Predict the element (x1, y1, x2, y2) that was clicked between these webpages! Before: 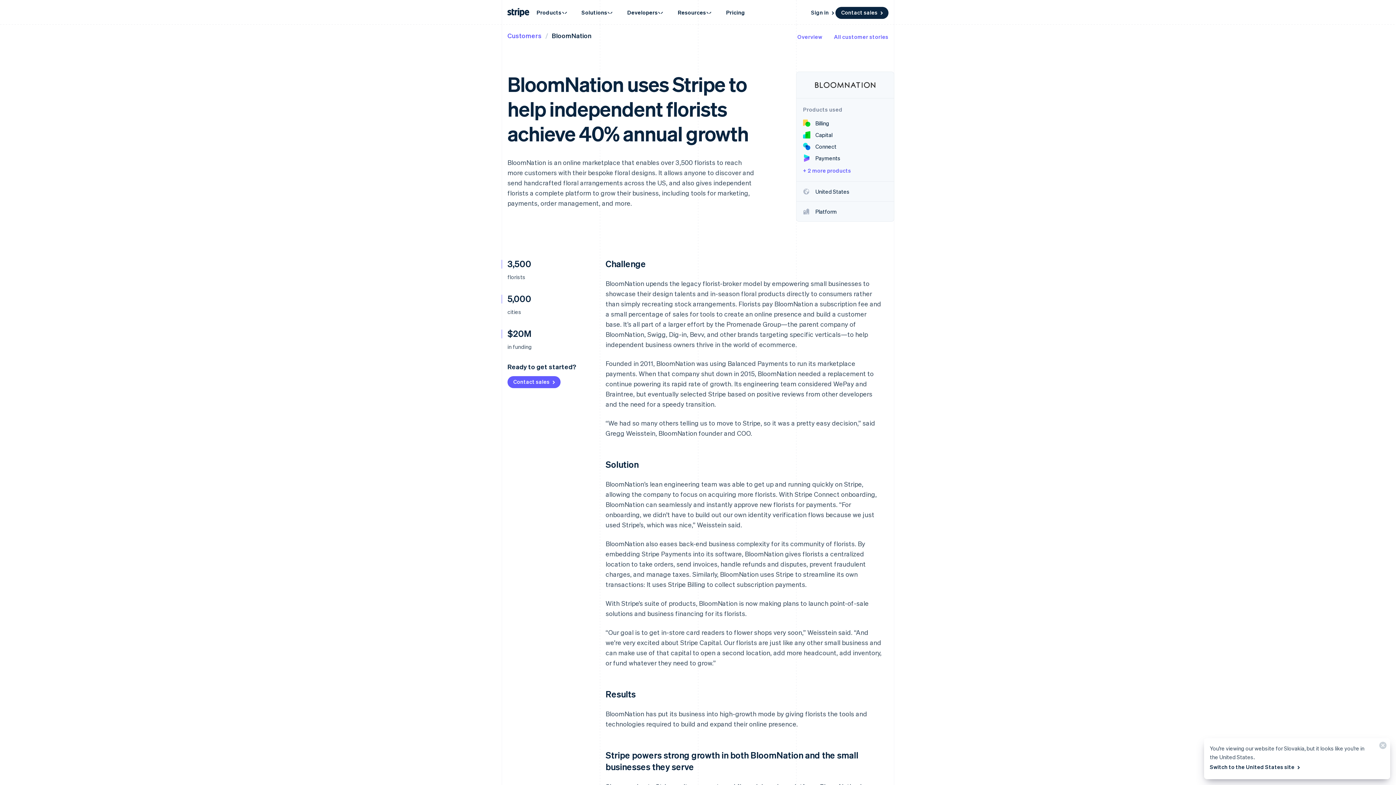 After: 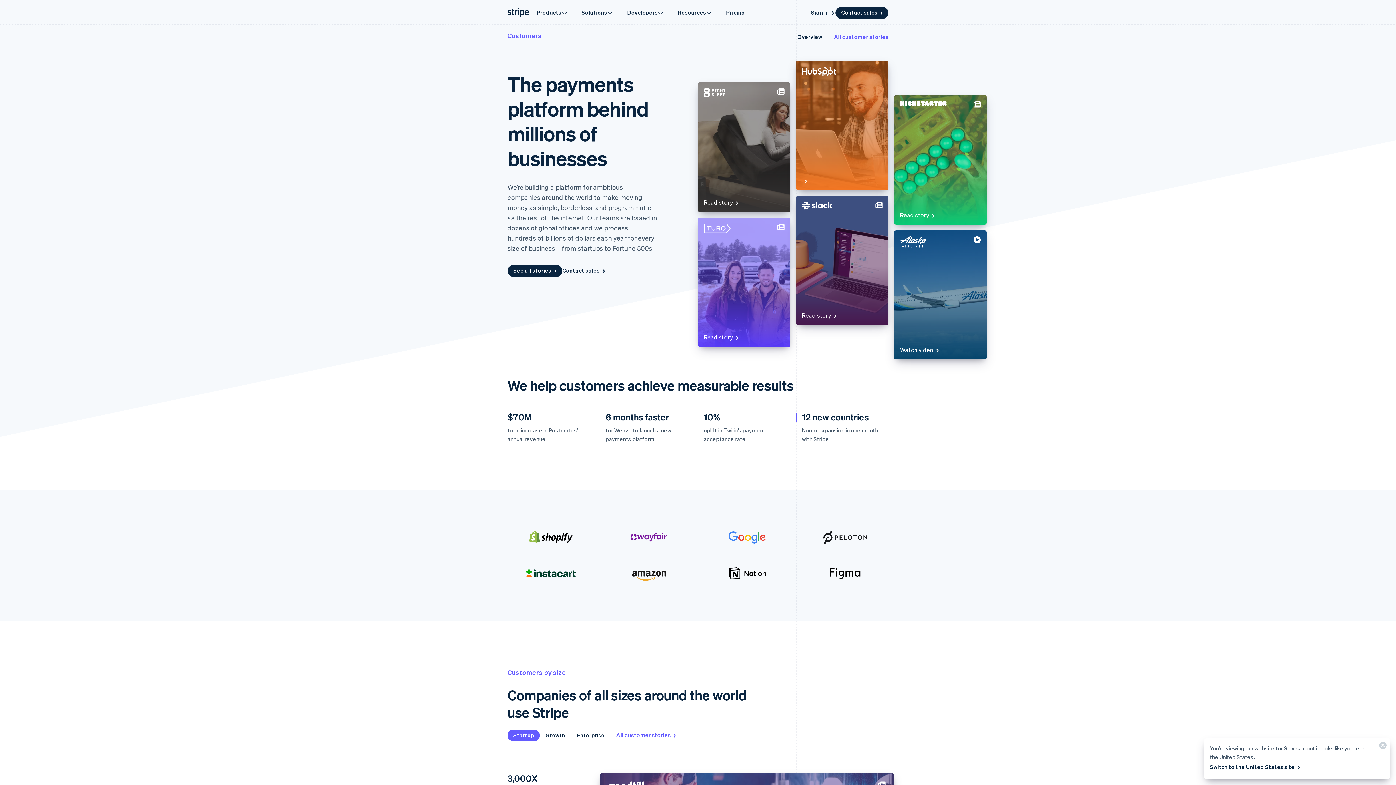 Action: bbox: (797, 32, 822, 40) label: Overview